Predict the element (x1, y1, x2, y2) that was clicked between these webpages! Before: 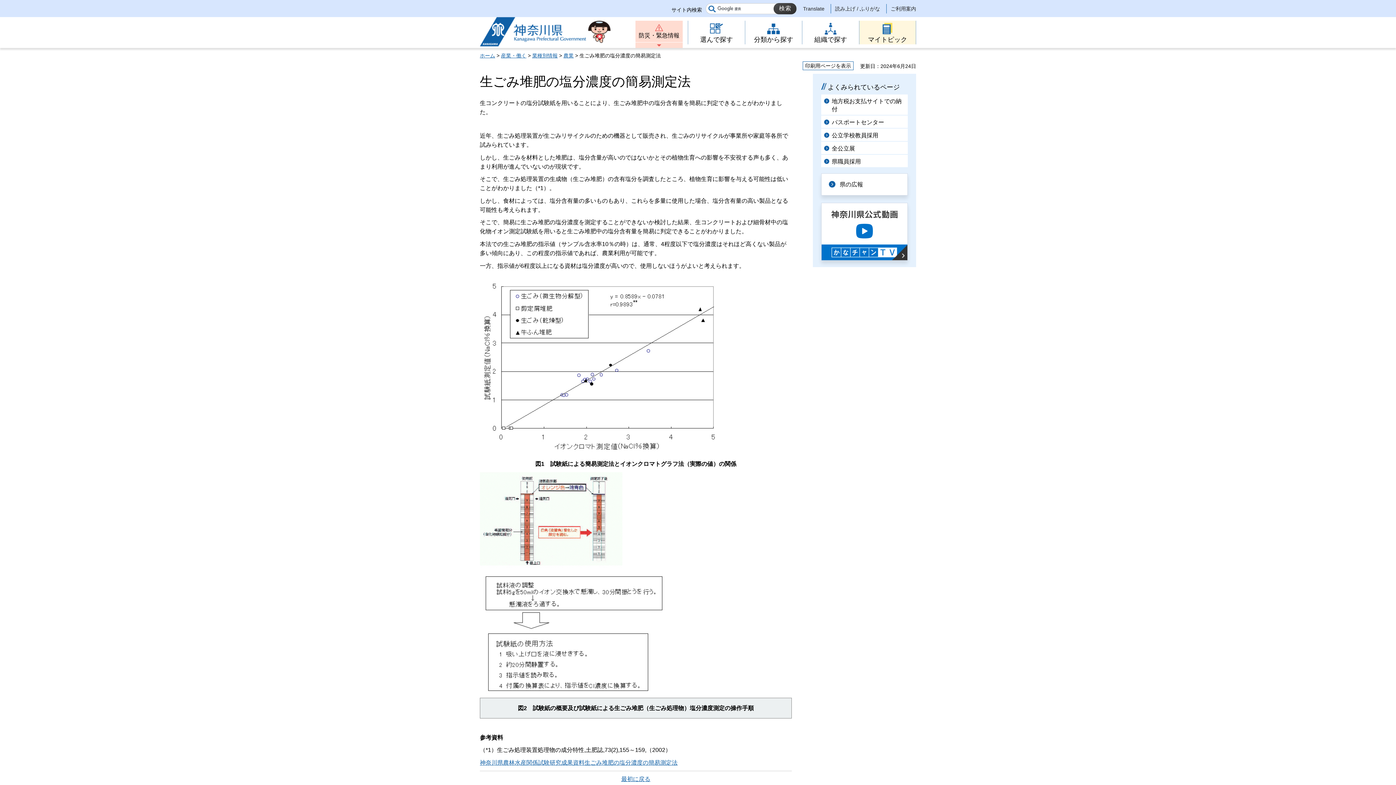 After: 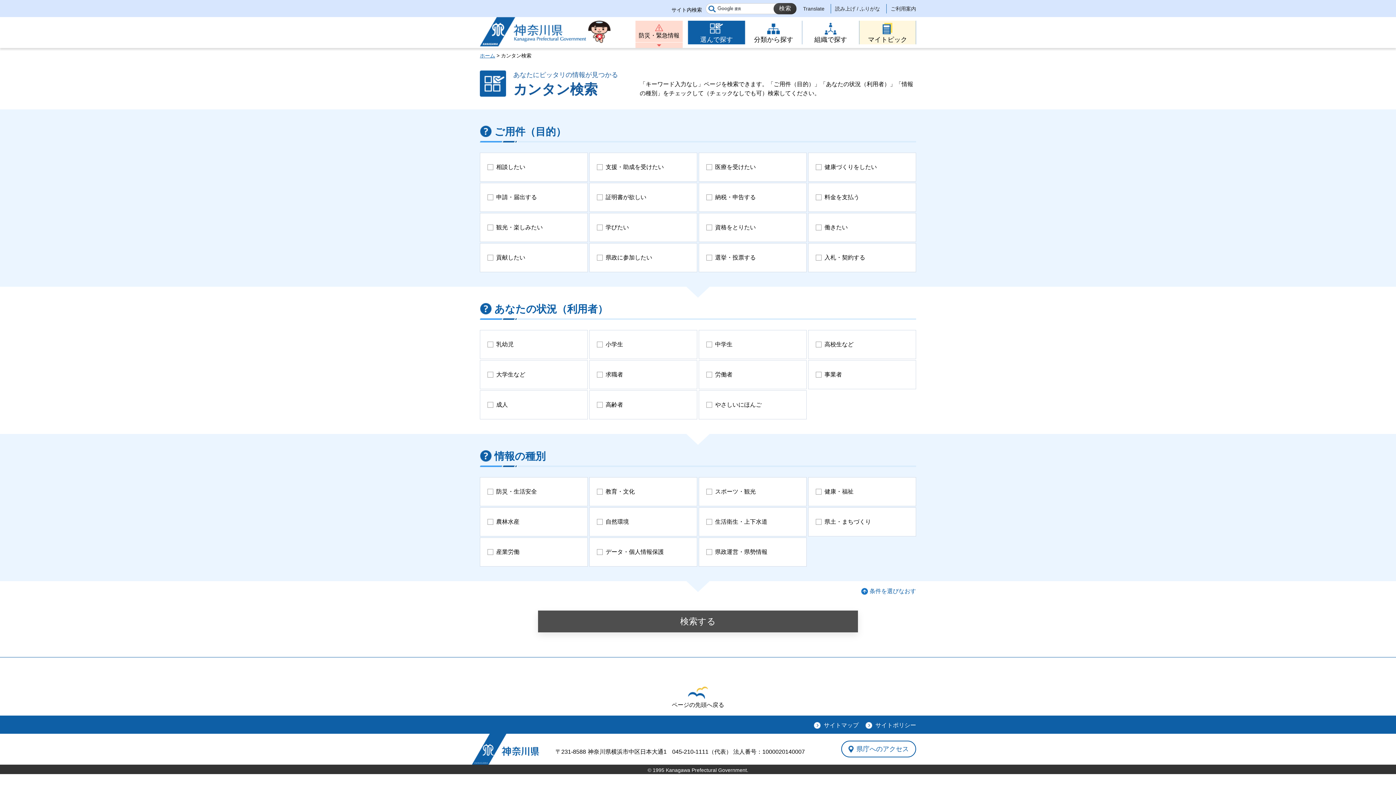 Action: label: 選んで探す bbox: (688, 20, 745, 44)